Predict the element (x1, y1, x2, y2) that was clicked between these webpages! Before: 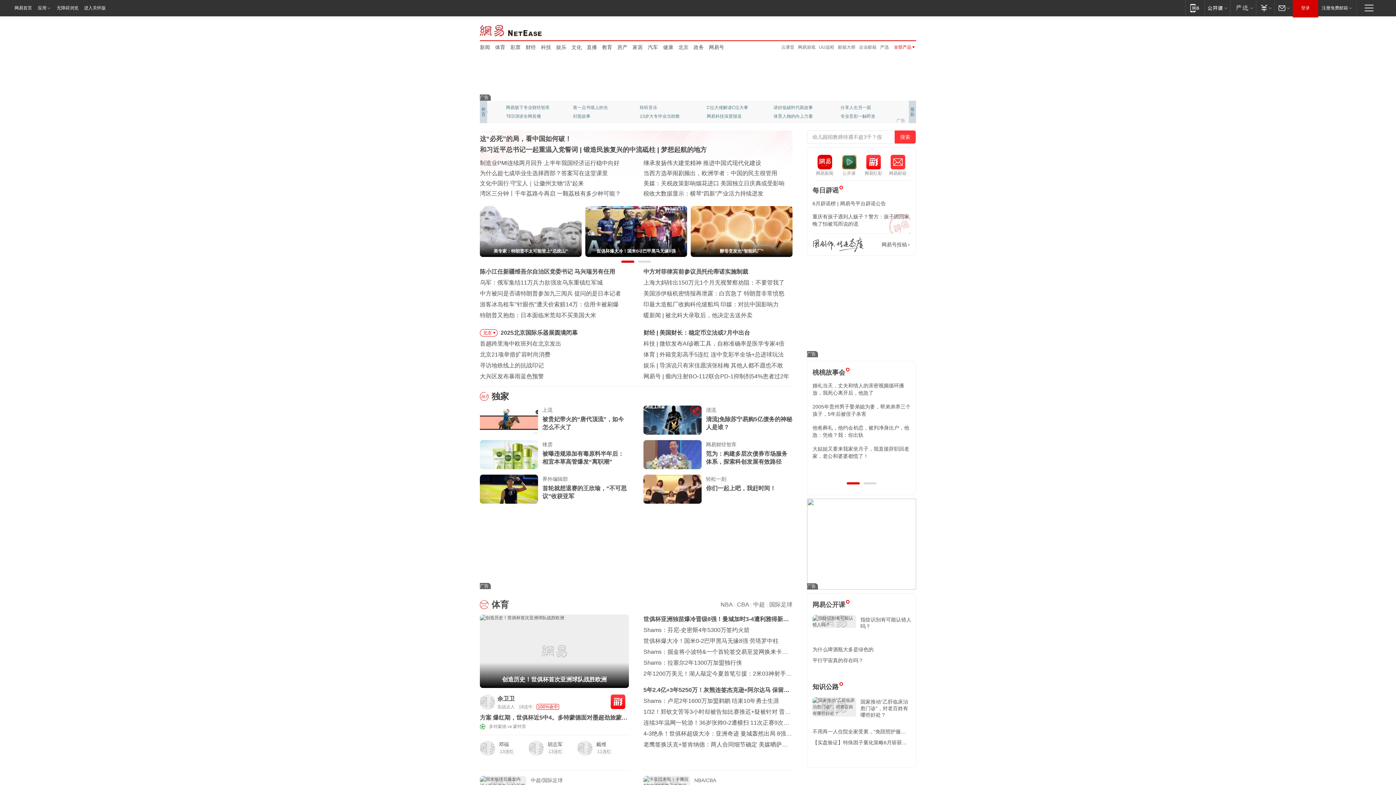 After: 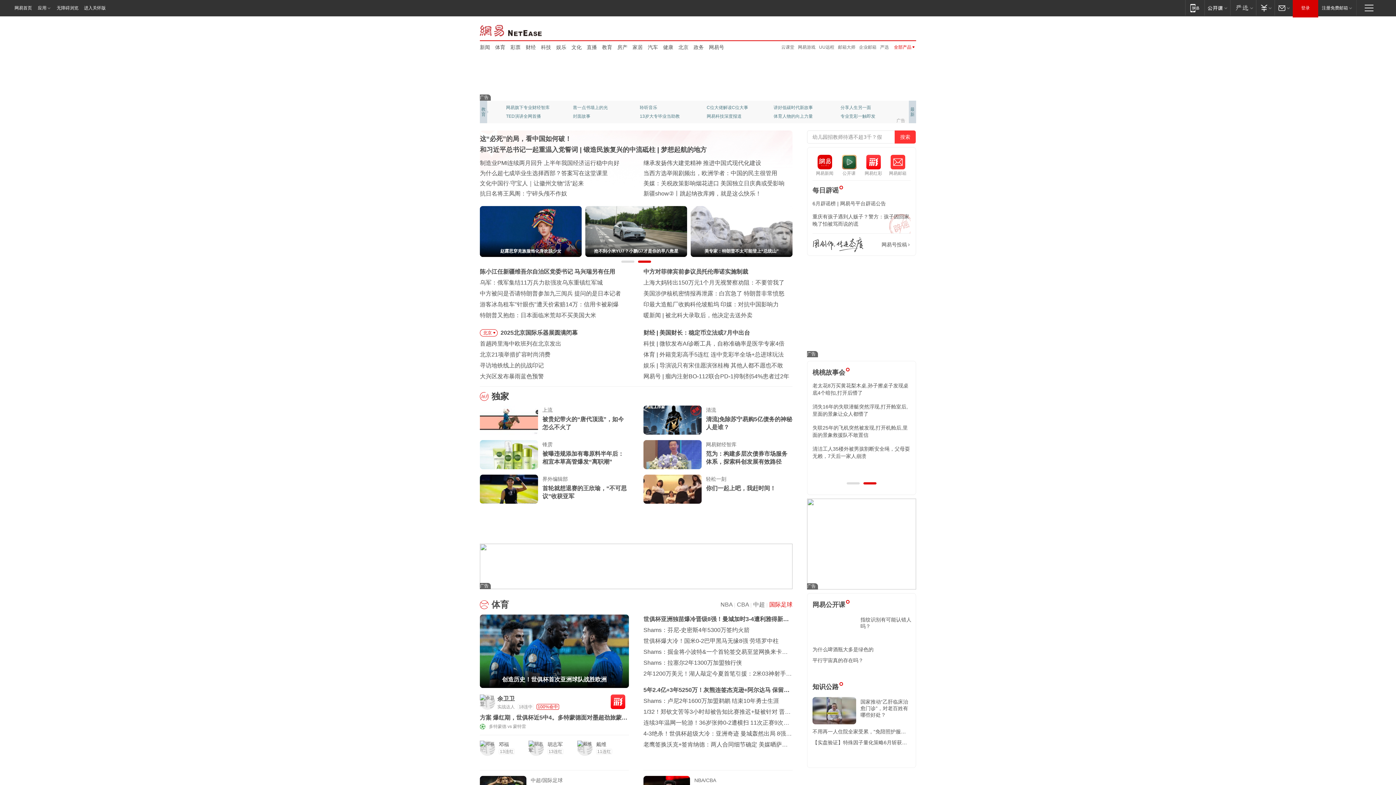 Action: bbox: (769, 601, 792, 608) label: 国际足球